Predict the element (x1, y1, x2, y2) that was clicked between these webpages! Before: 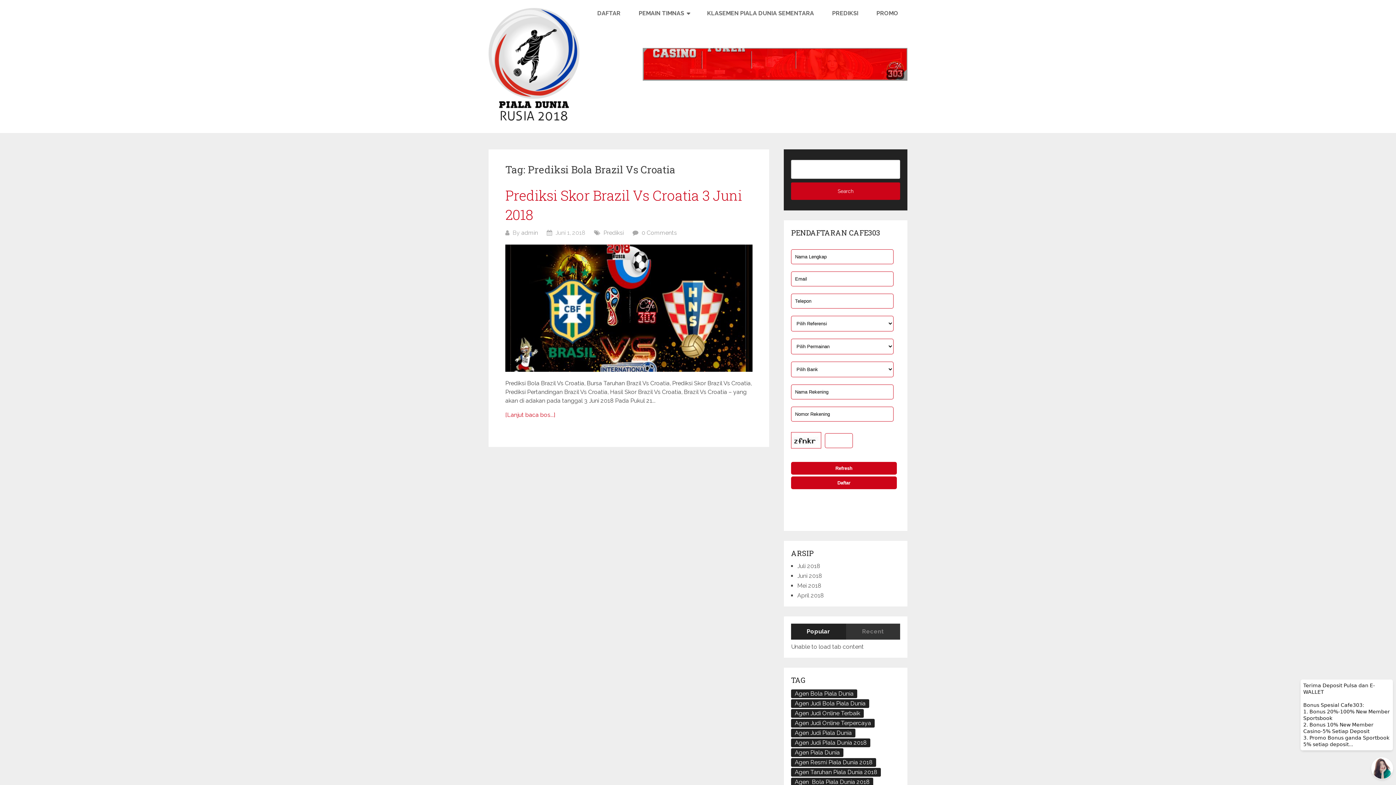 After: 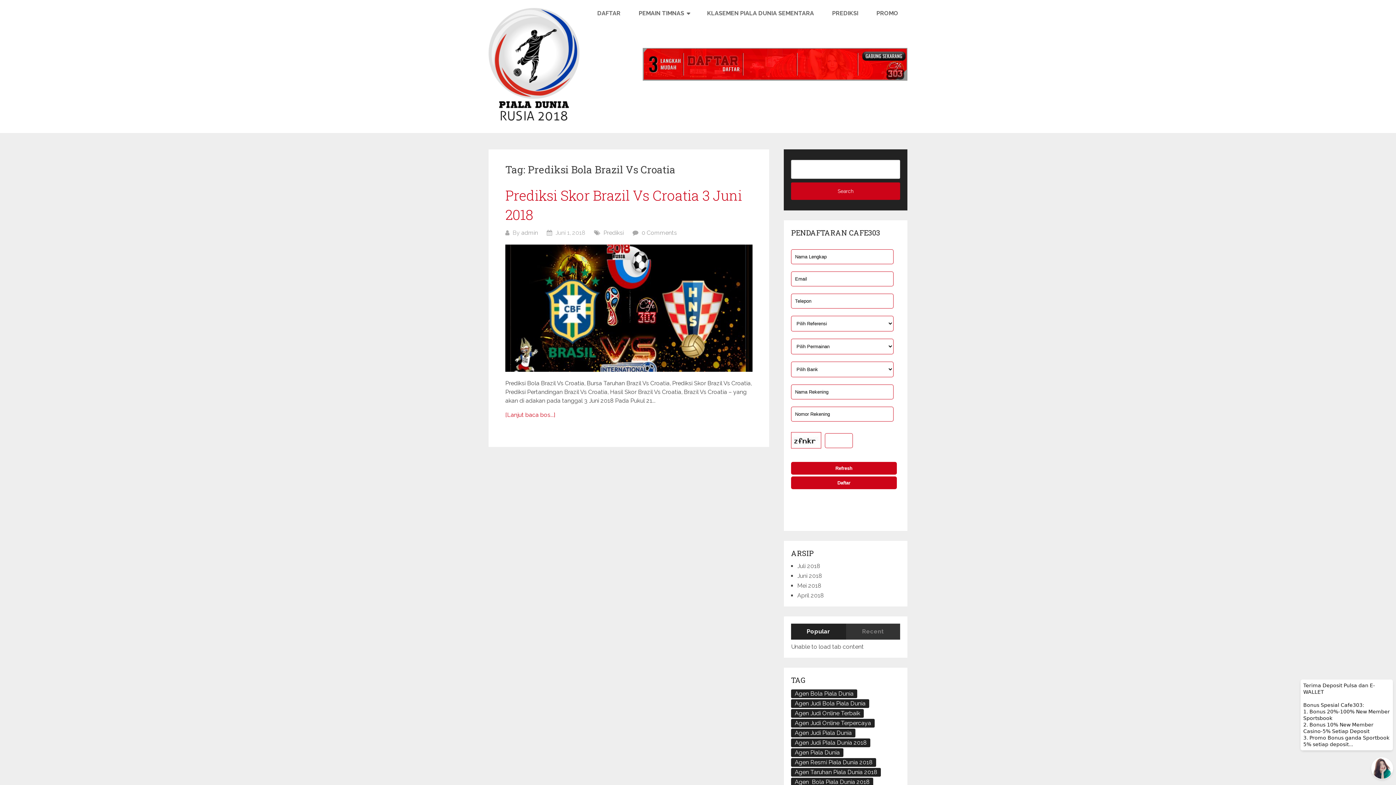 Action: bbox: (791, 623, 845, 639) label: Popular